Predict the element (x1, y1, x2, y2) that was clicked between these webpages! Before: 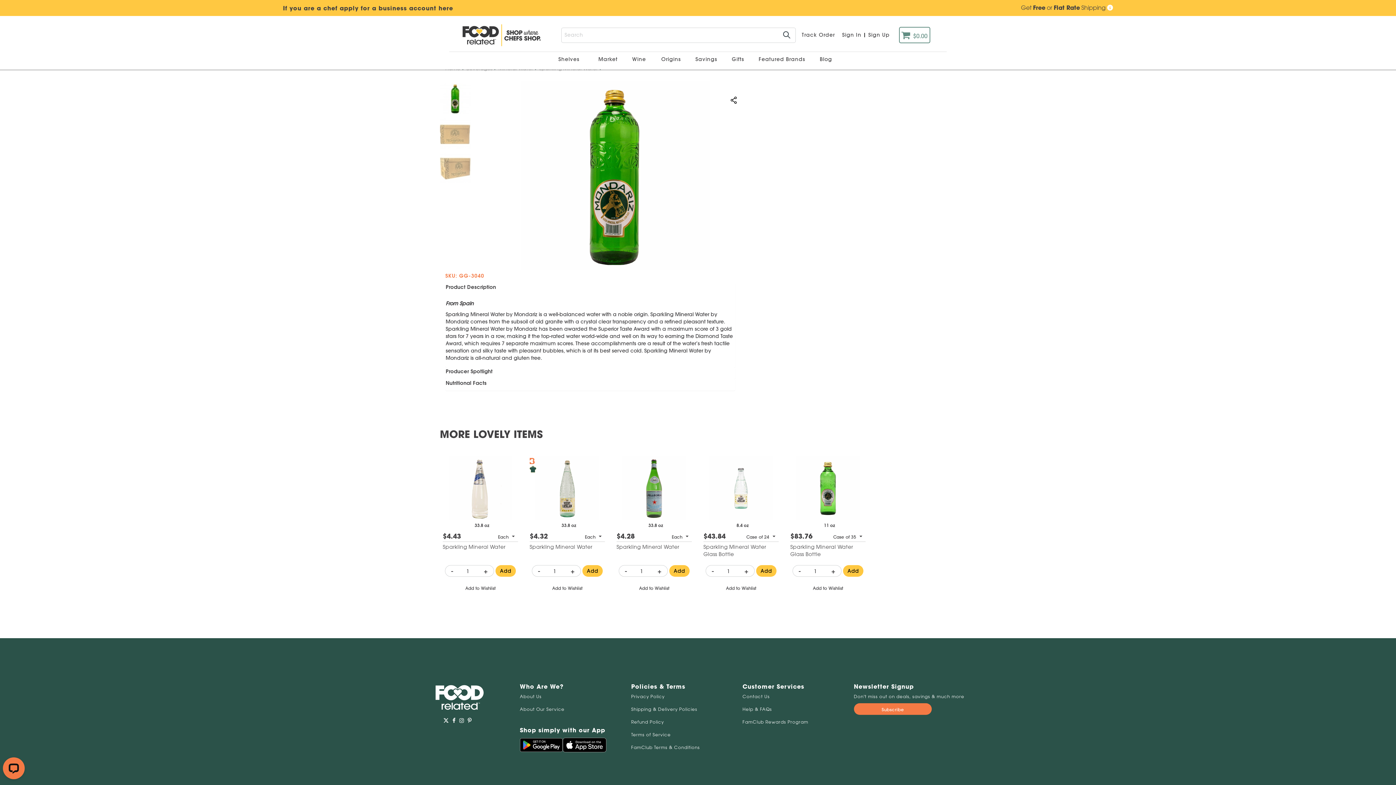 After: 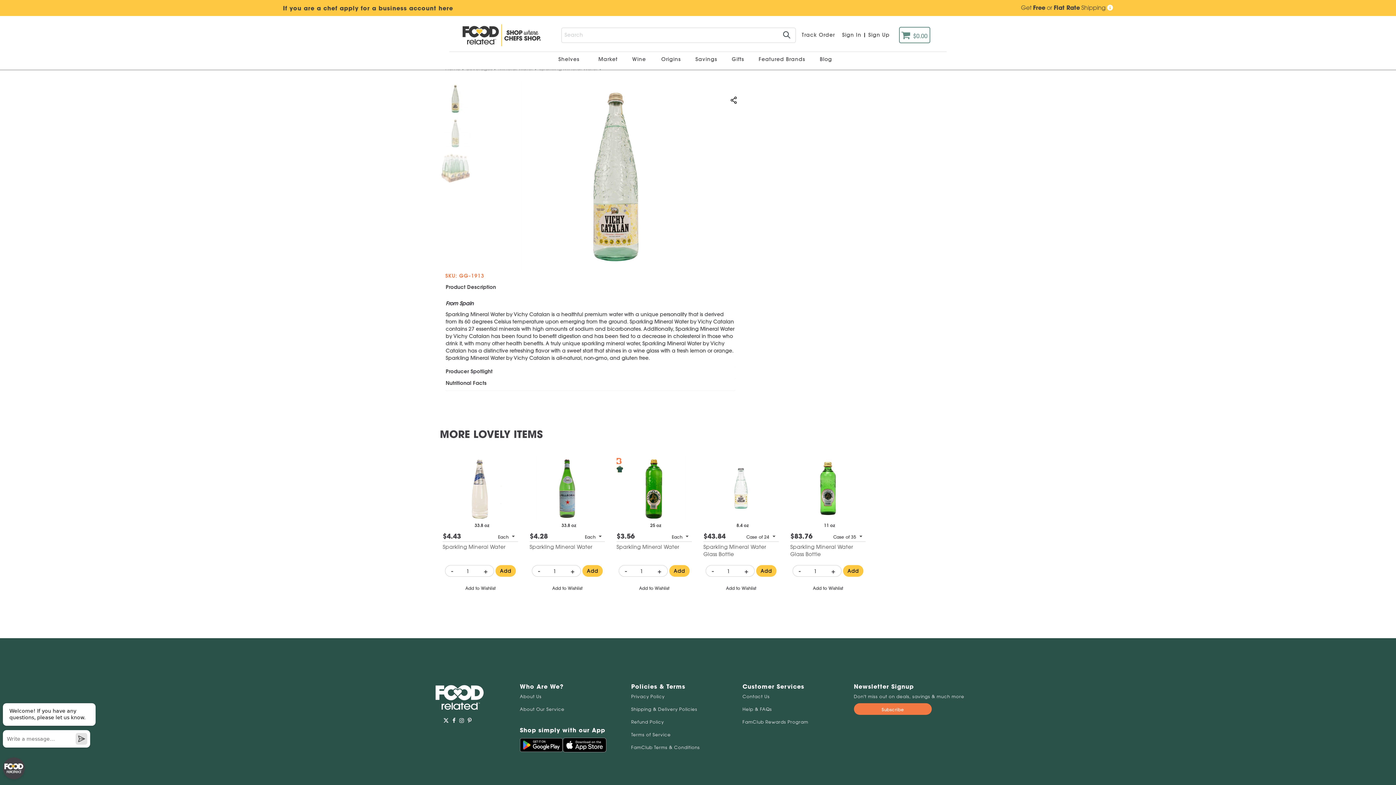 Action: label: Sparkling Mineral Water bbox: (529, 543, 592, 550)